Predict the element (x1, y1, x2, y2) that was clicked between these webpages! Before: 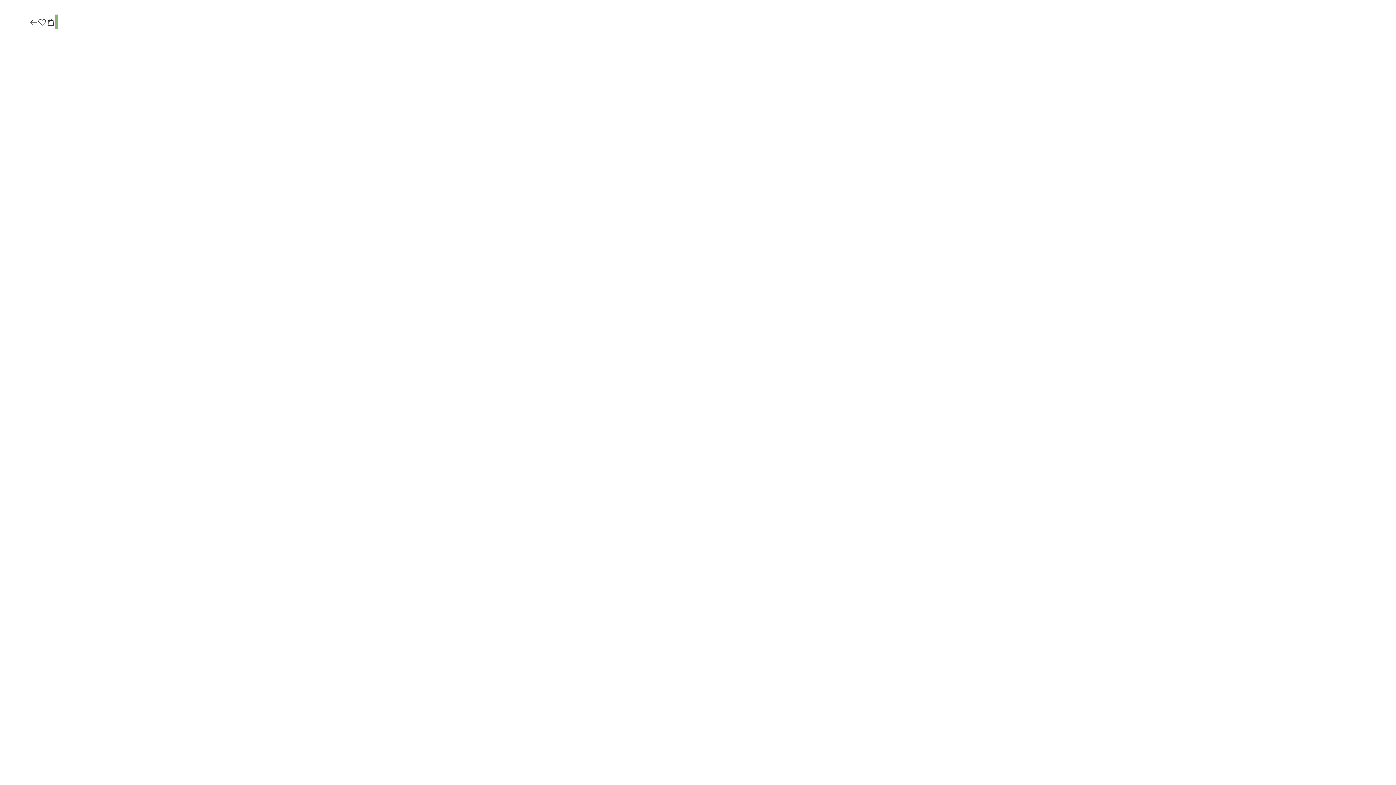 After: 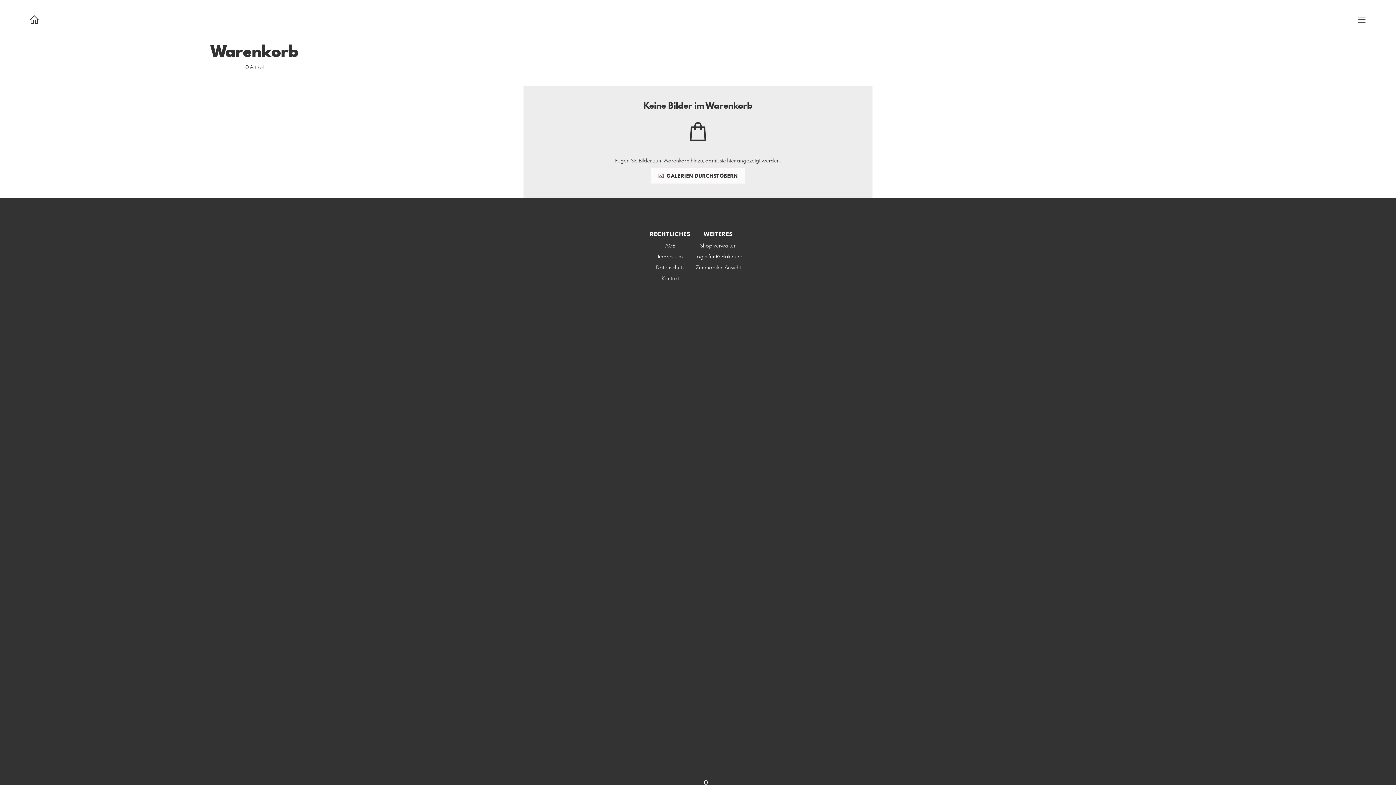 Action: bbox: (46, 17, 55, 27)